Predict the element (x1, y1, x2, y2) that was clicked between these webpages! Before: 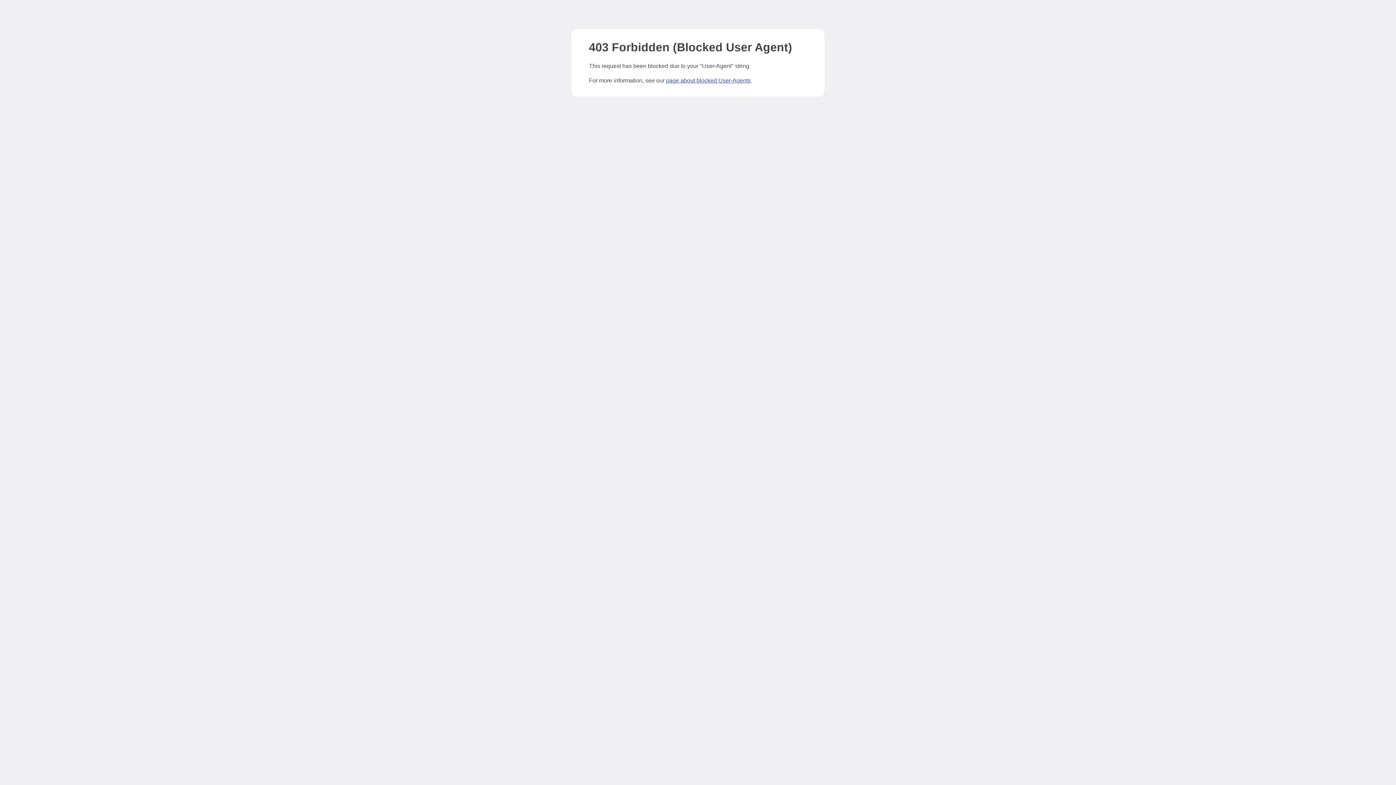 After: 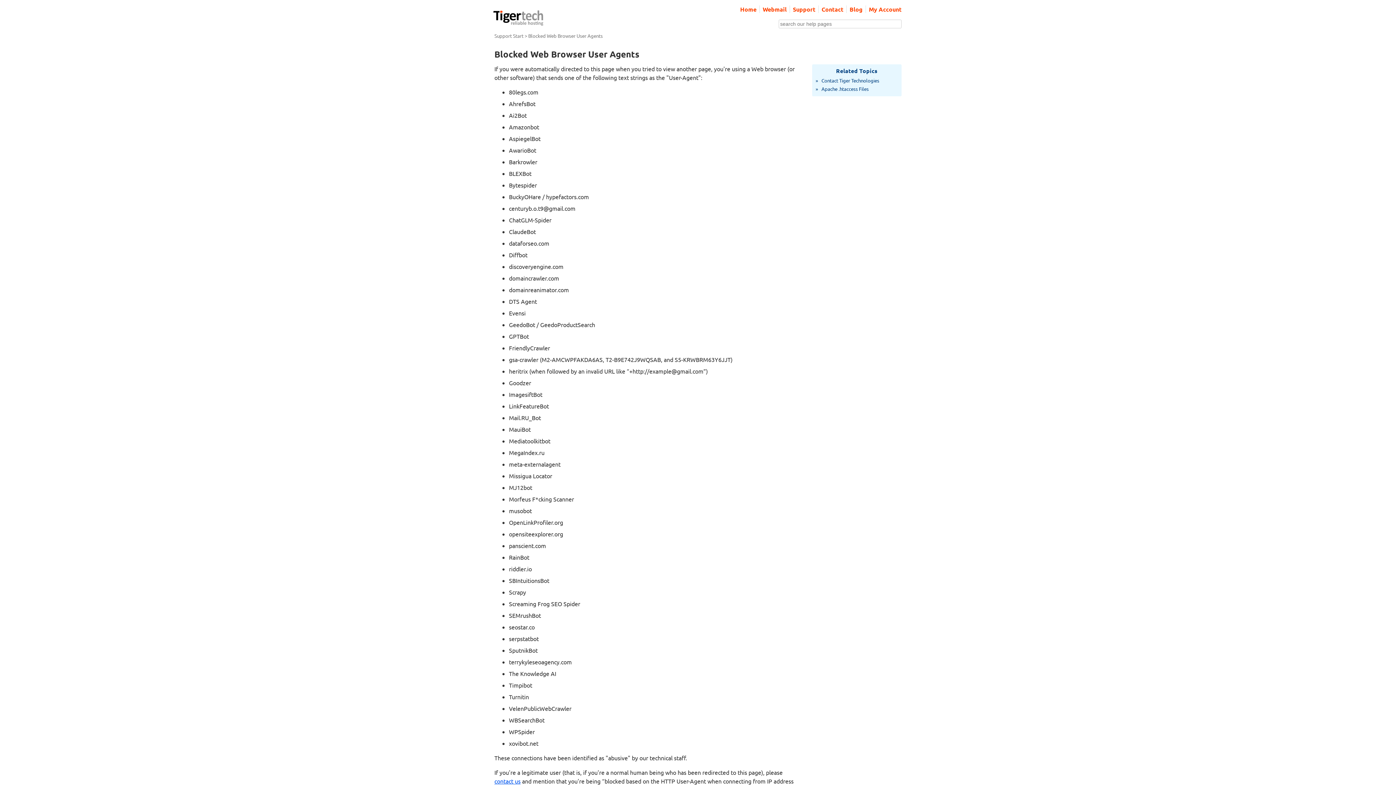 Action: label: page about blocked User-Agents bbox: (666, 77, 750, 83)